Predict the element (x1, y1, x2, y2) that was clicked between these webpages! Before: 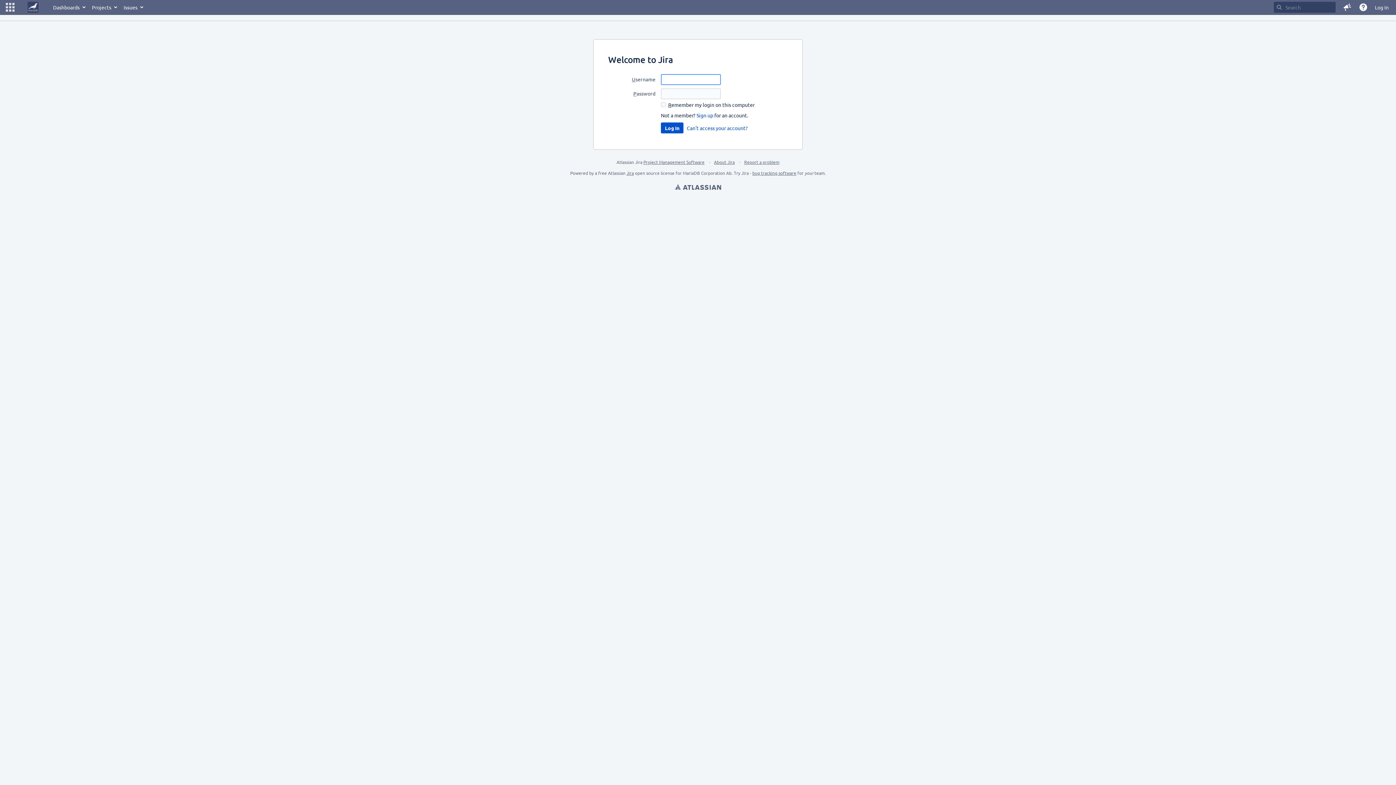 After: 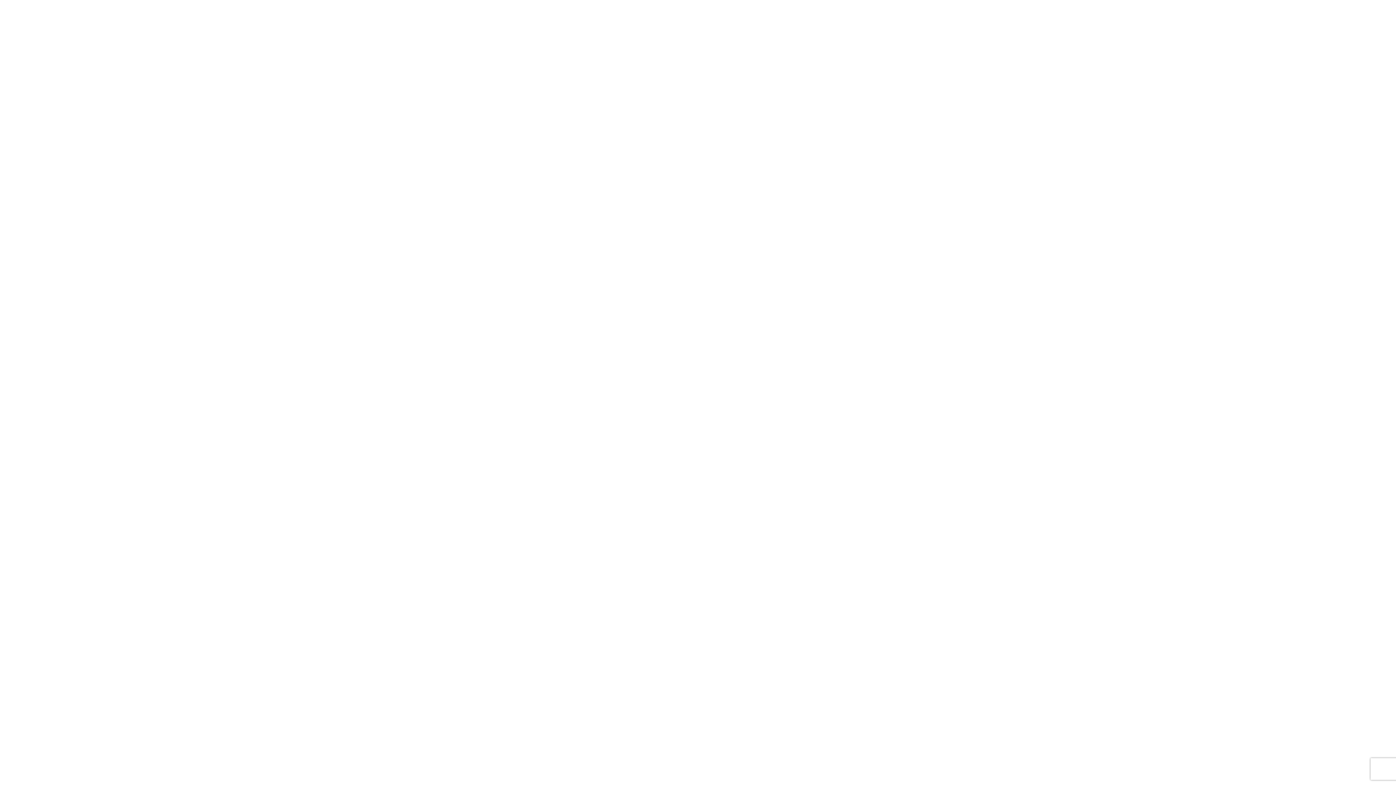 Action: bbox: (626, 170, 634, 176) label: Jira